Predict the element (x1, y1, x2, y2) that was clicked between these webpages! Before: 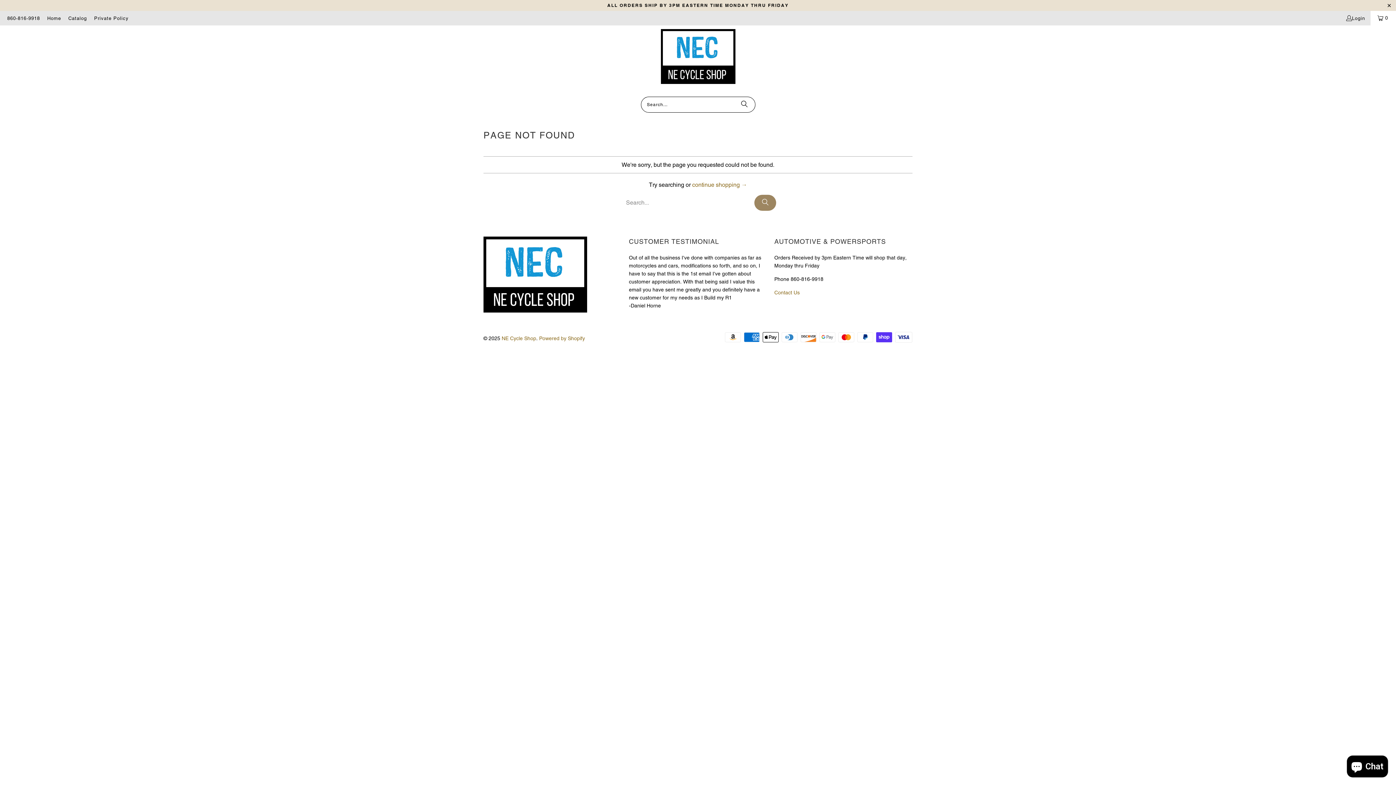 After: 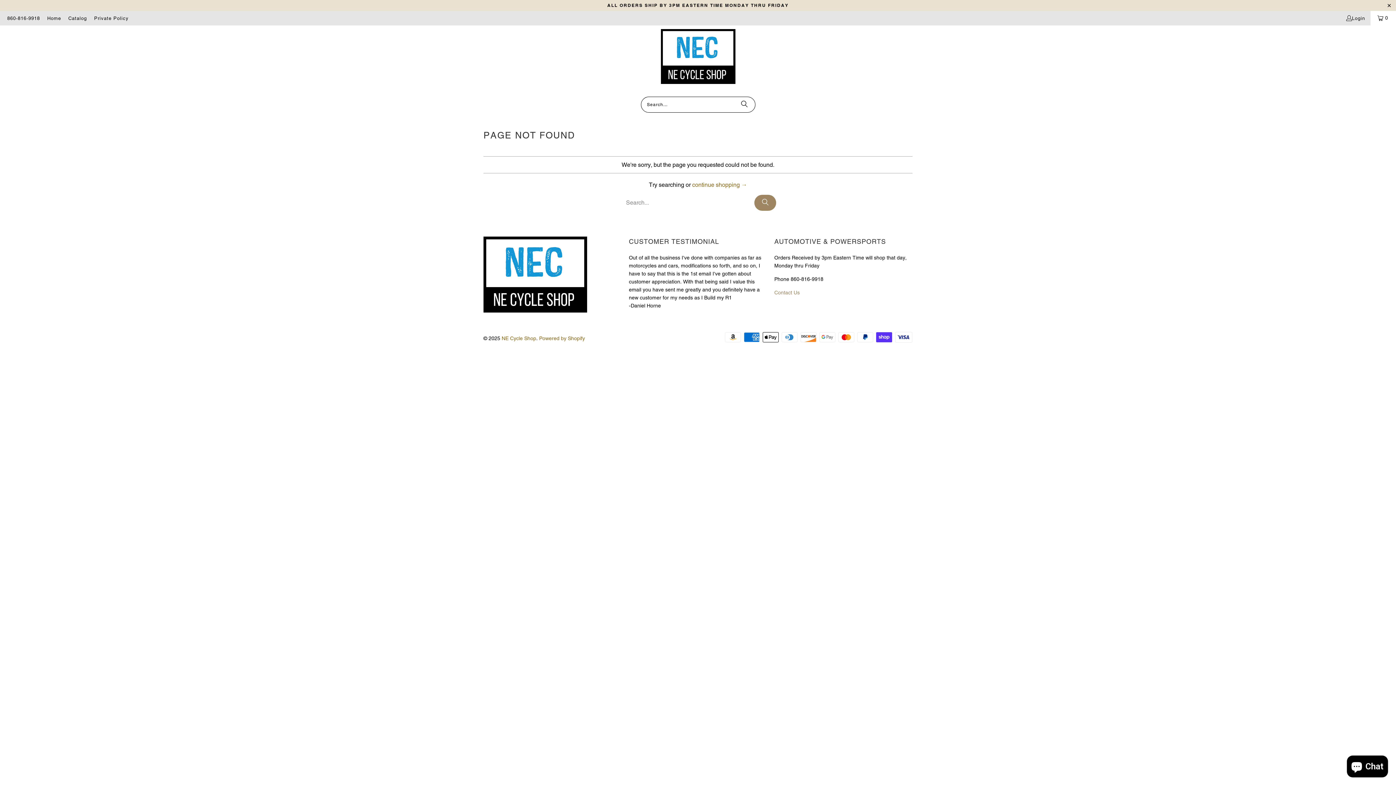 Action: label: Contact Us bbox: (774, 289, 799, 295)